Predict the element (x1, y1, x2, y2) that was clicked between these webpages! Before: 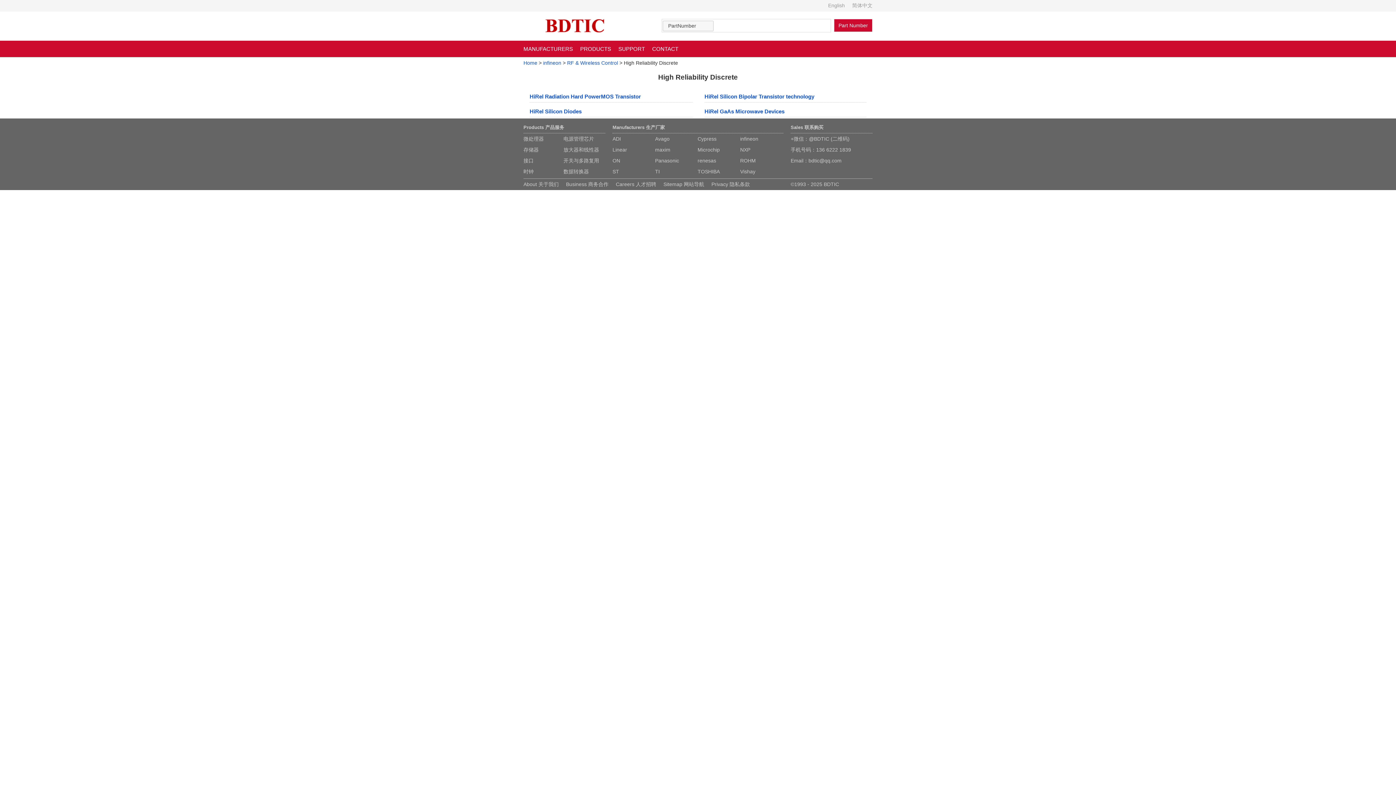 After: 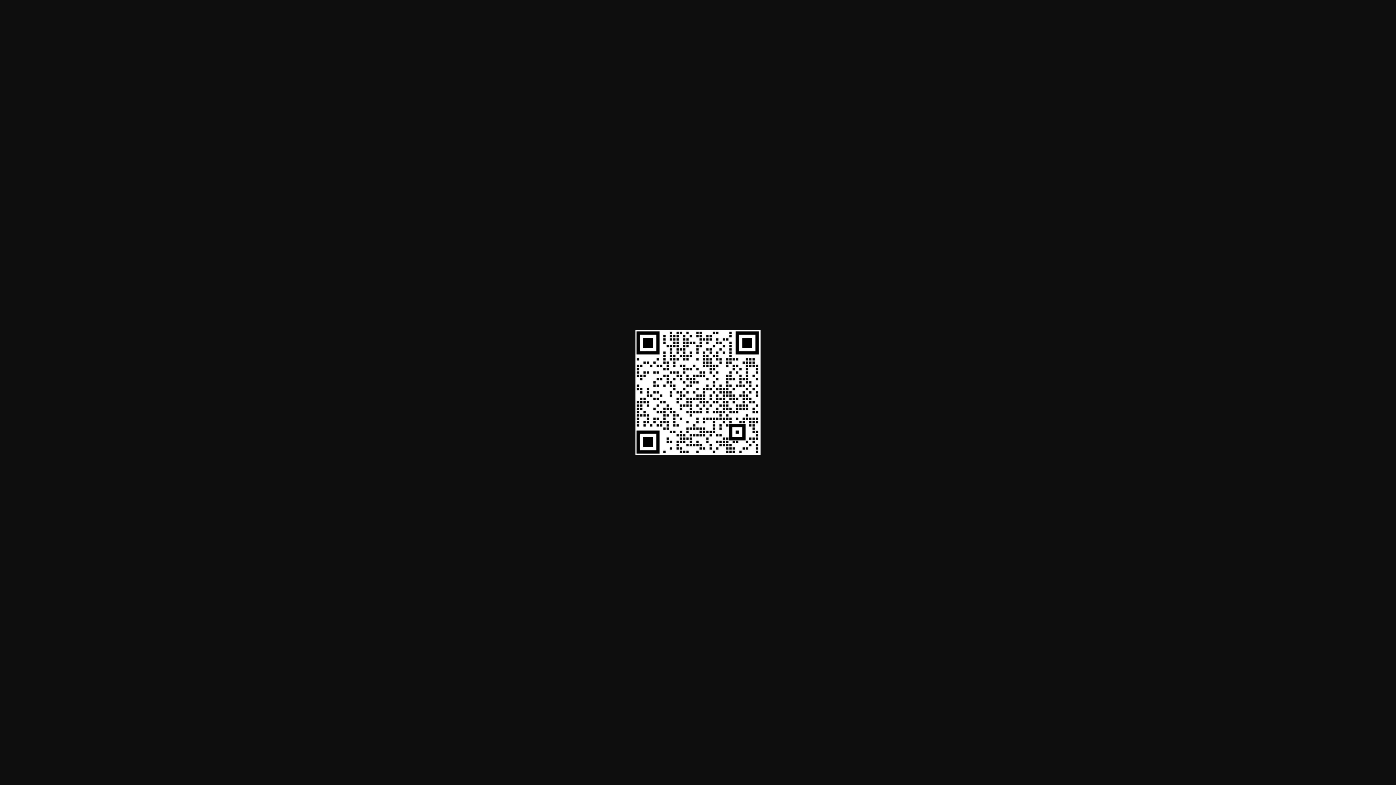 Action: label: +微信：@BDTIC (二维码) bbox: (790, 136, 849, 141)